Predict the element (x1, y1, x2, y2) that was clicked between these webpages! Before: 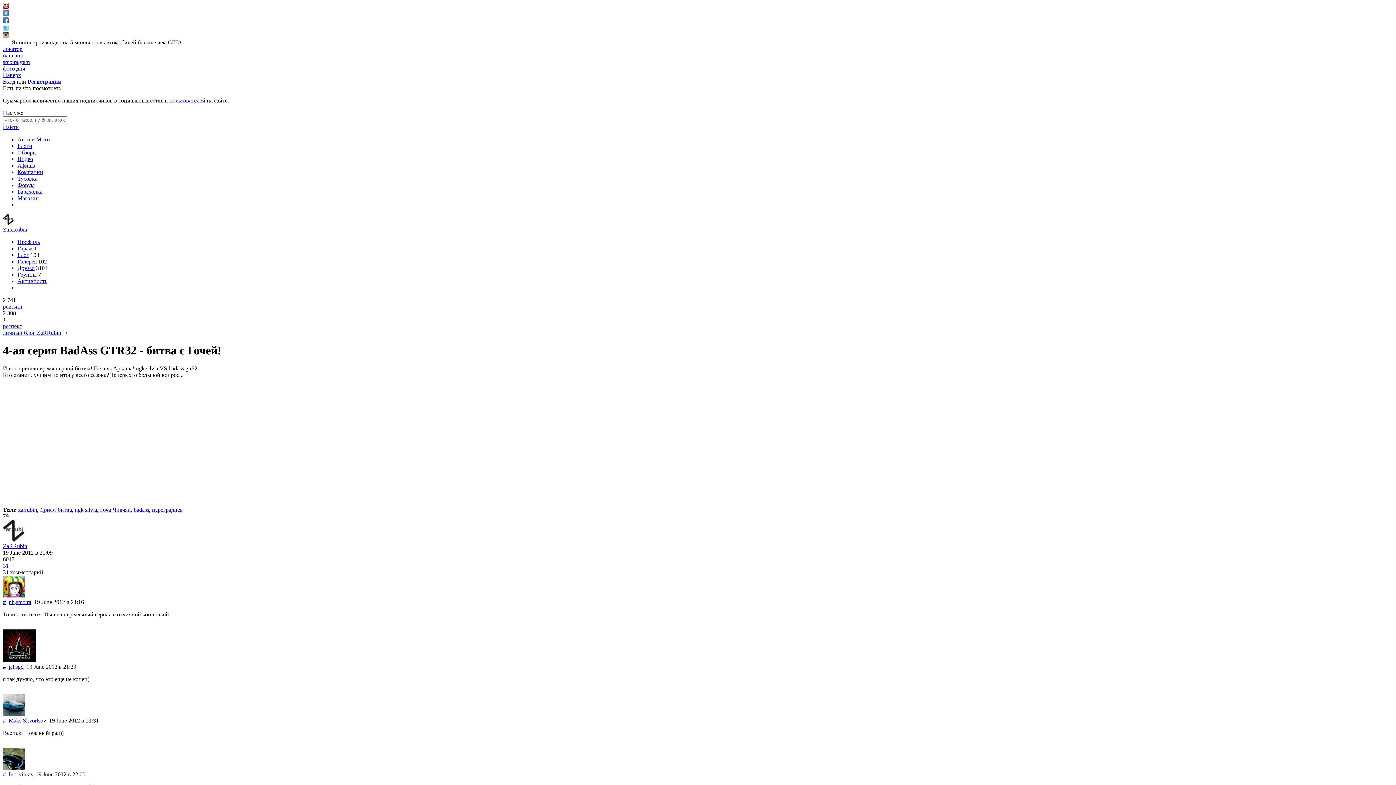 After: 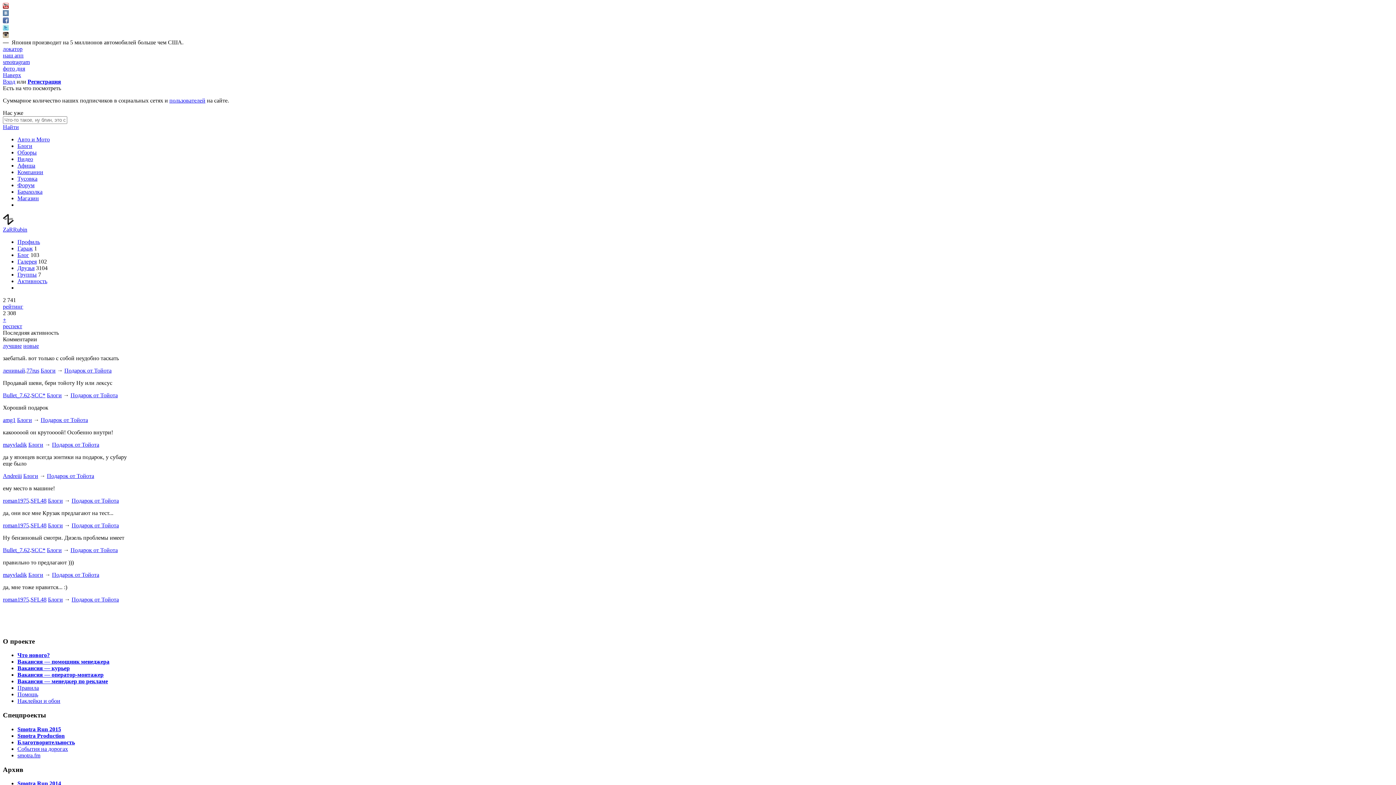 Action: label: Активность bbox: (17, 278, 47, 284)